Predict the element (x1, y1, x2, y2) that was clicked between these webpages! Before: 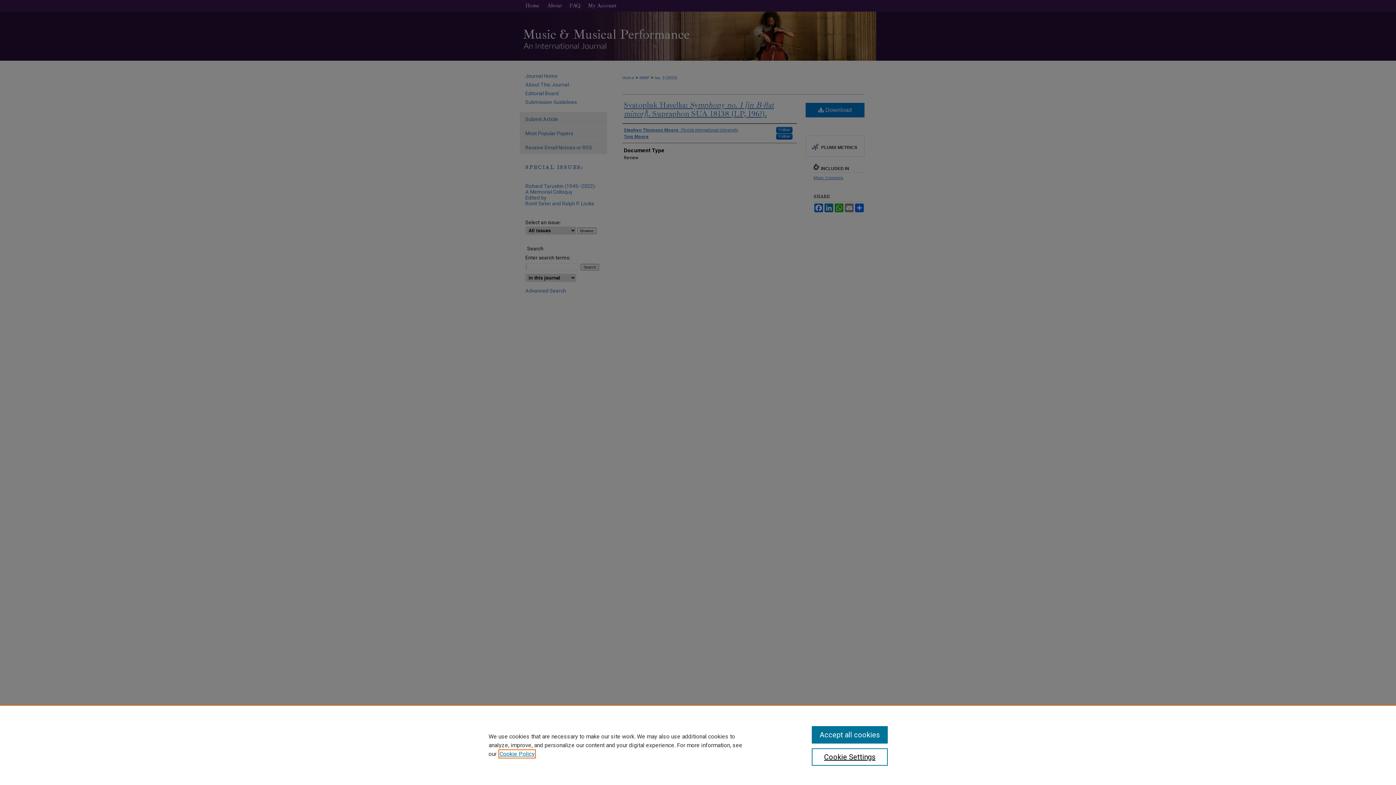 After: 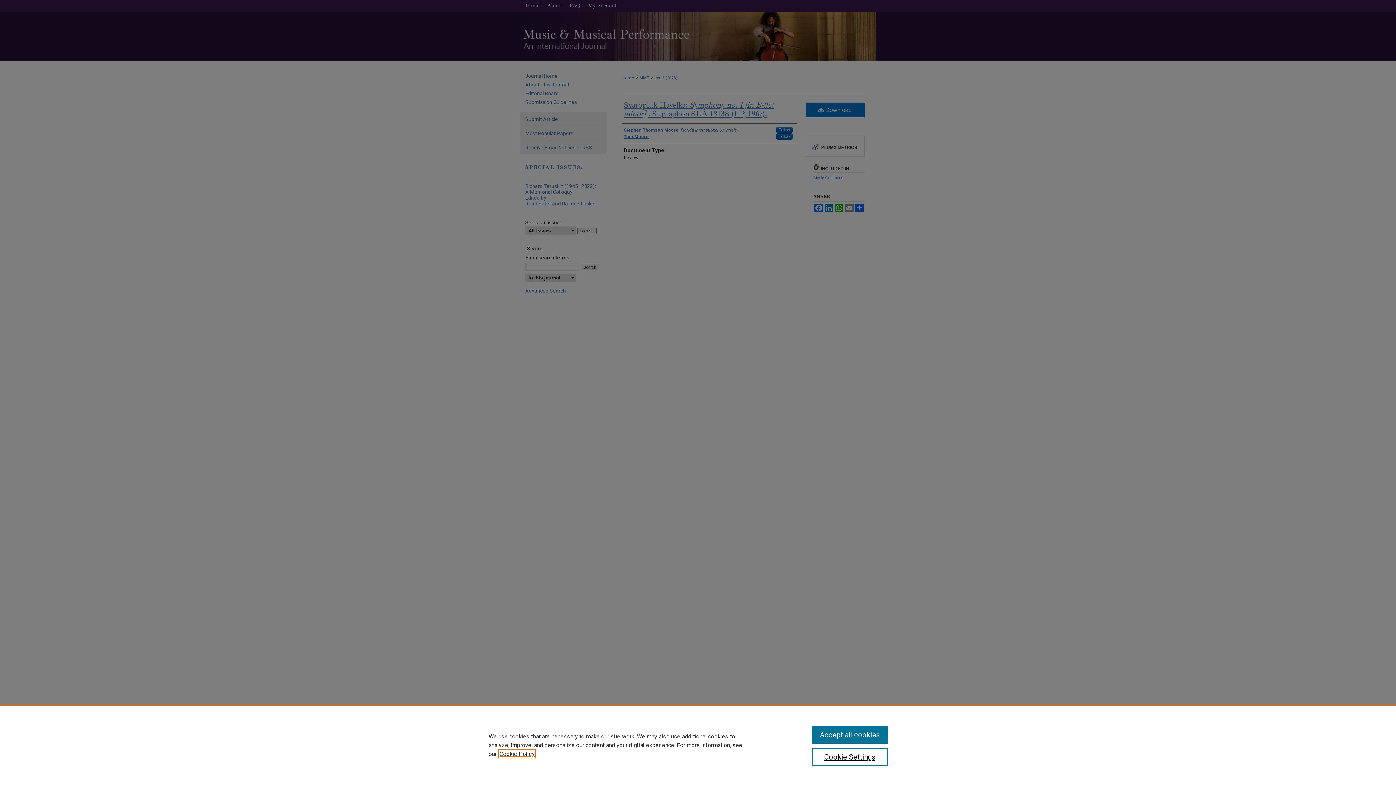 Action: label: , opens in a new tab bbox: (499, 750, 534, 757)